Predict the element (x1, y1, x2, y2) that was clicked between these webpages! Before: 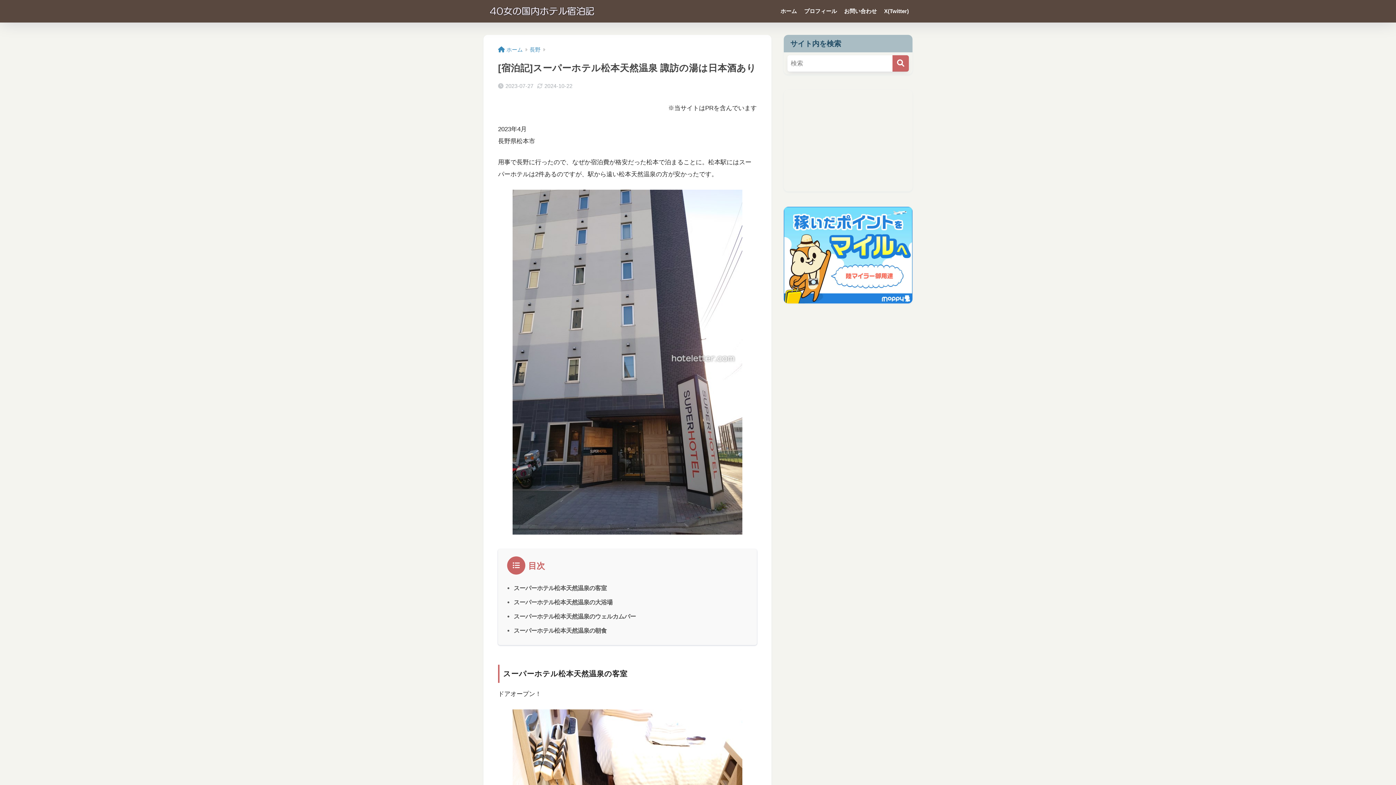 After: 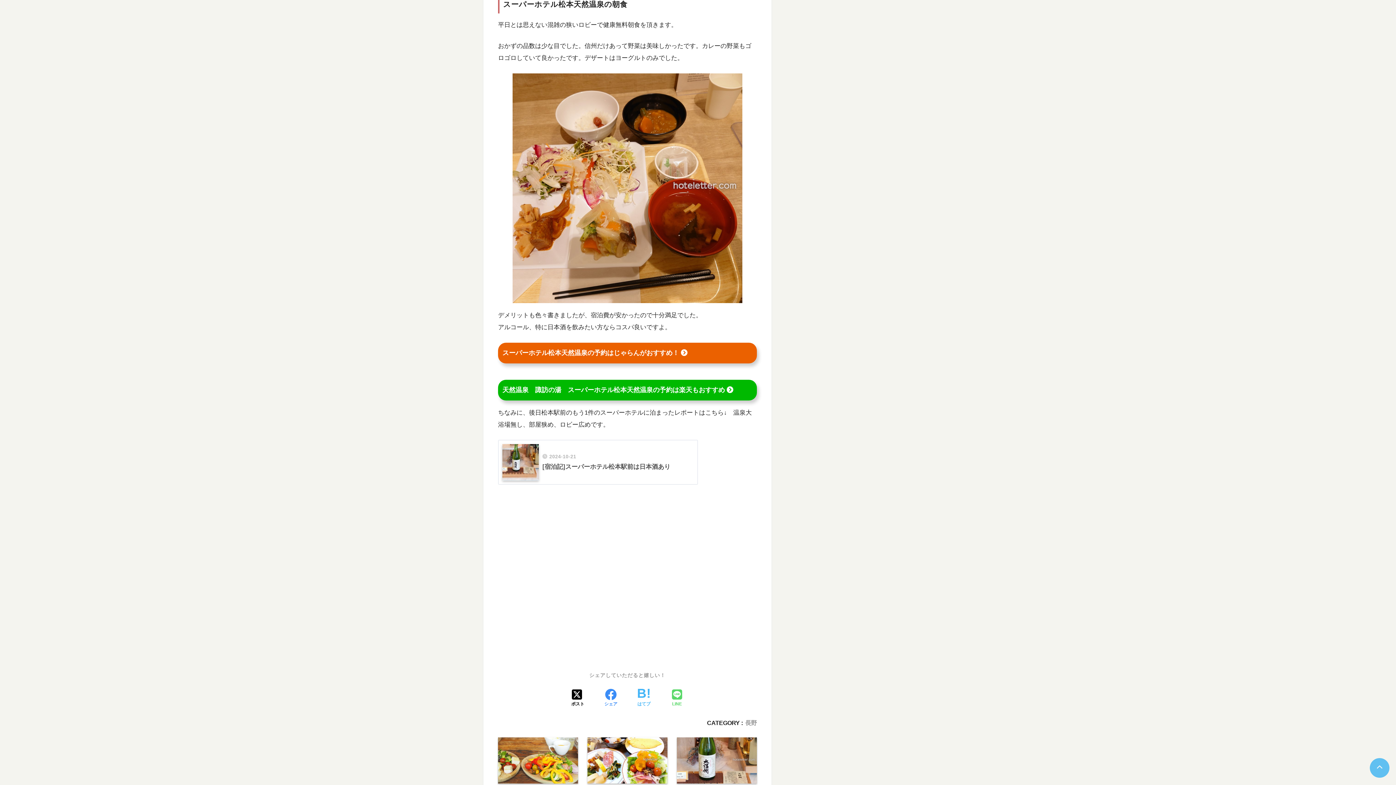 Action: label: スーパーホテル松本天然温泉の朝食 bbox: (513, 627, 606, 634)